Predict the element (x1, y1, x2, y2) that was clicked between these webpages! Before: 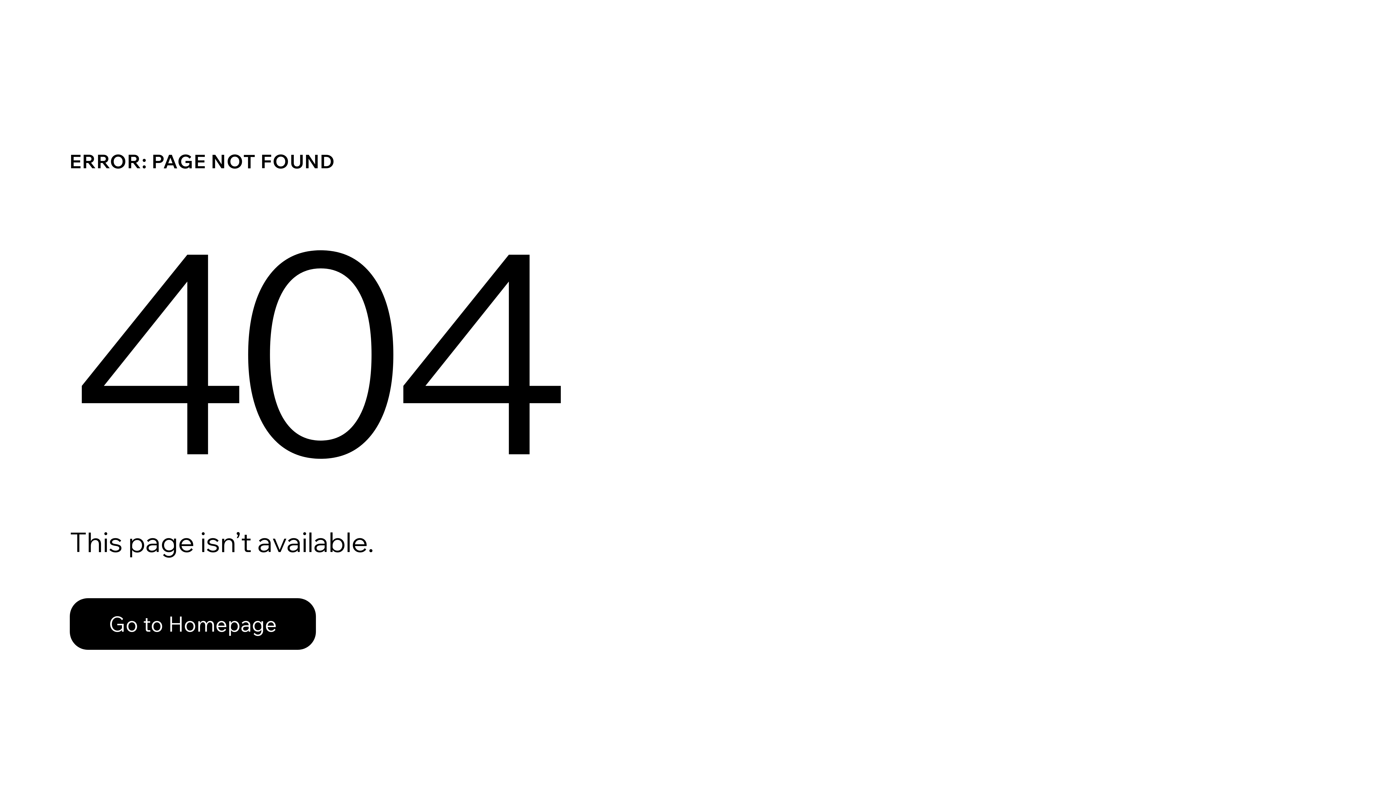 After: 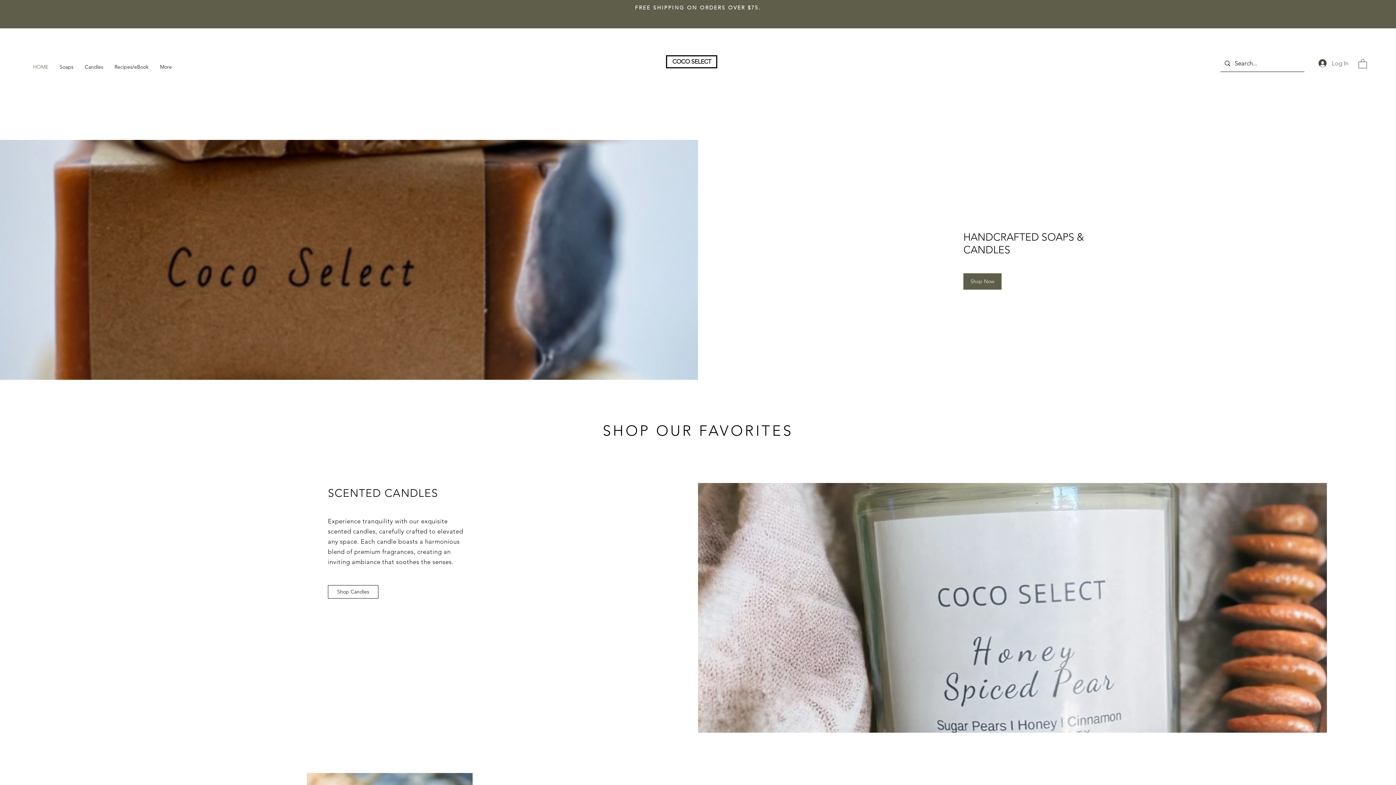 Action: bbox: (69, 582, 768, 659) label: Go to Homepage